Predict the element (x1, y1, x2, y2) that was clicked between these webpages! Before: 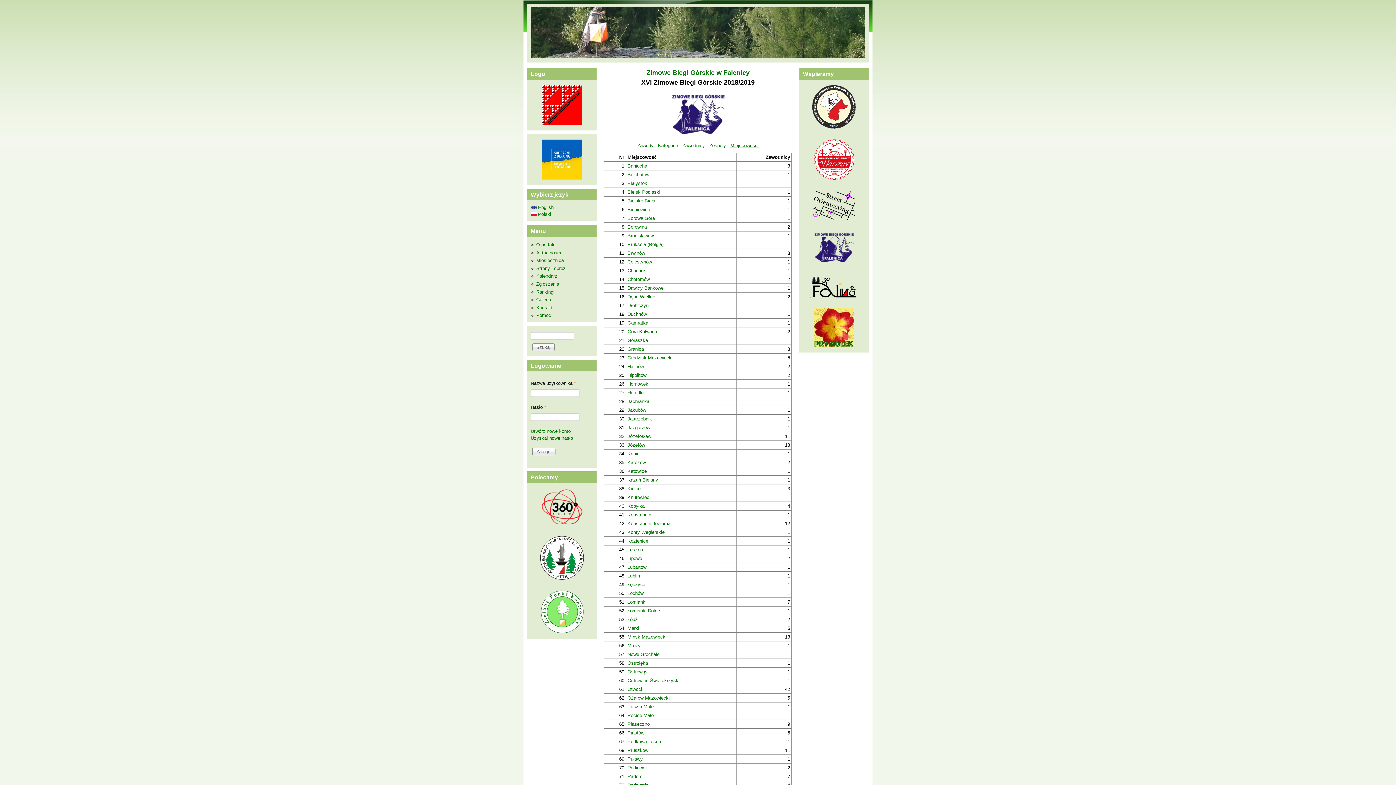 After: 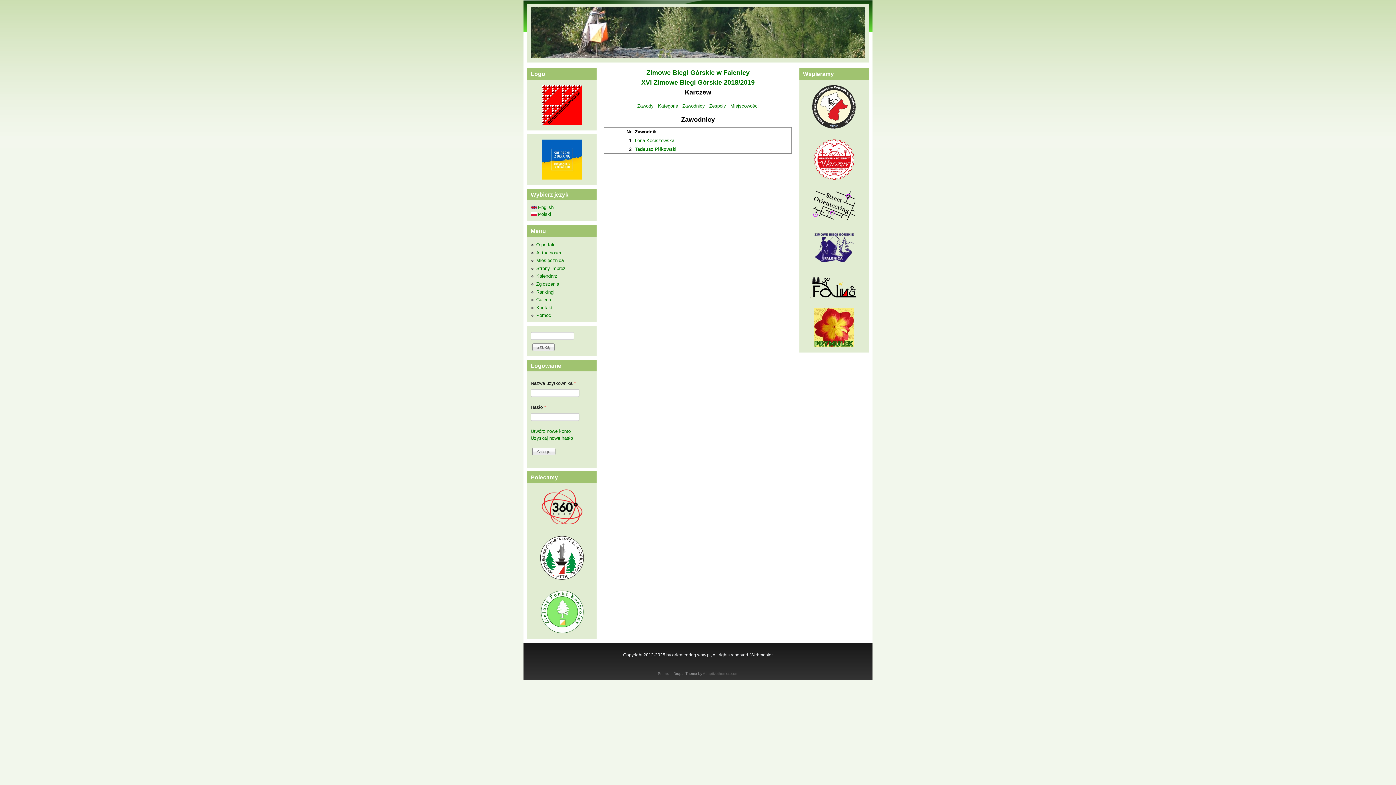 Action: bbox: (627, 460, 645, 465) label: Karczew